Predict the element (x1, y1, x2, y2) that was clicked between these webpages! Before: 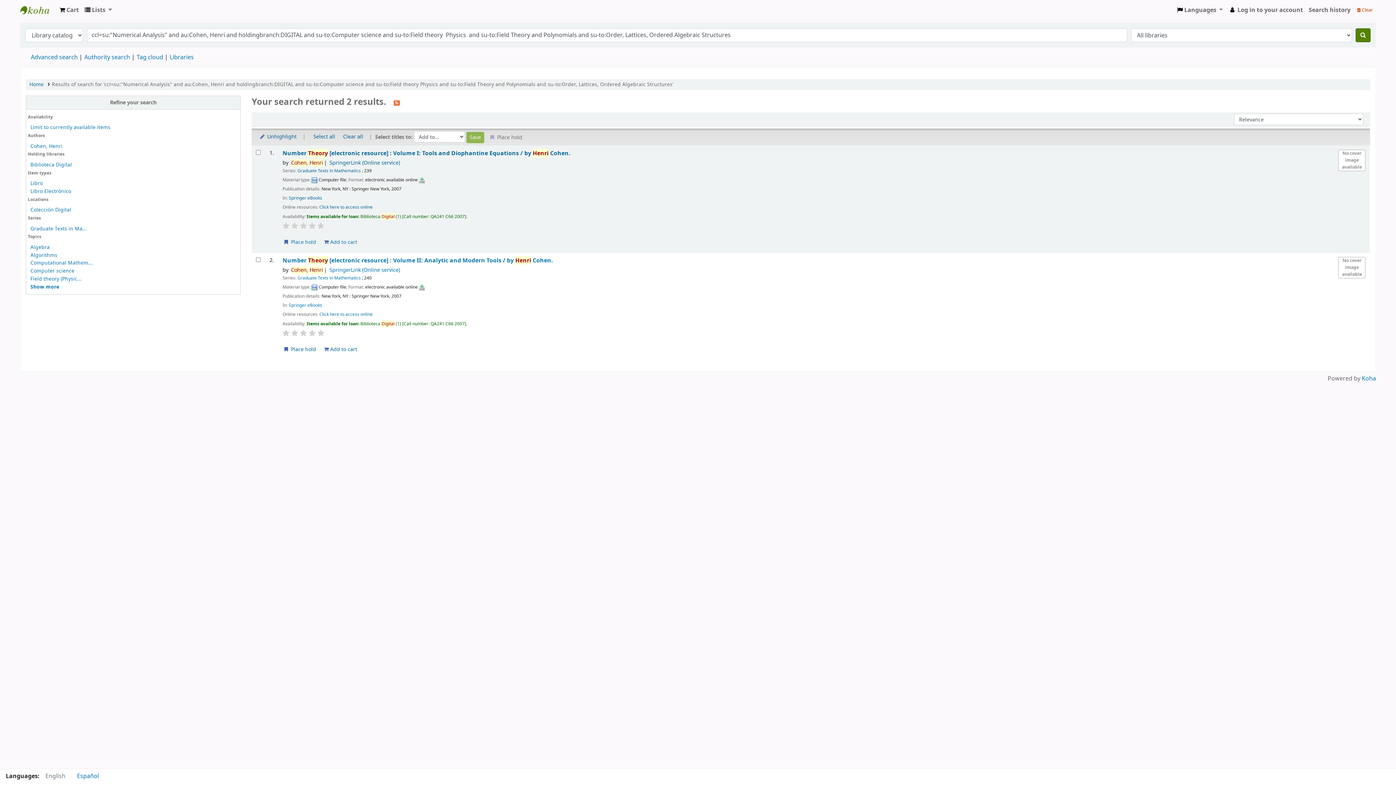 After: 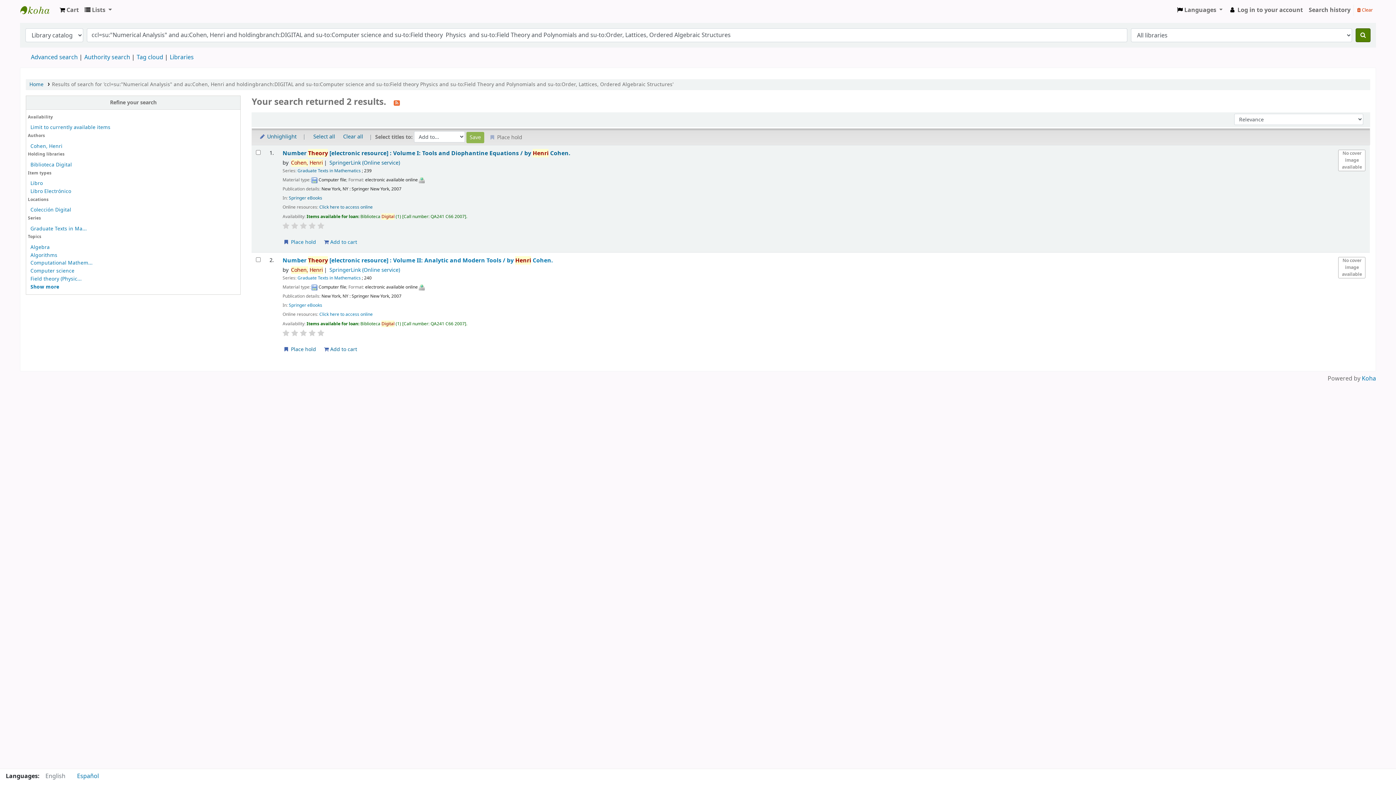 Action: bbox: (291, 329, 298, 336)